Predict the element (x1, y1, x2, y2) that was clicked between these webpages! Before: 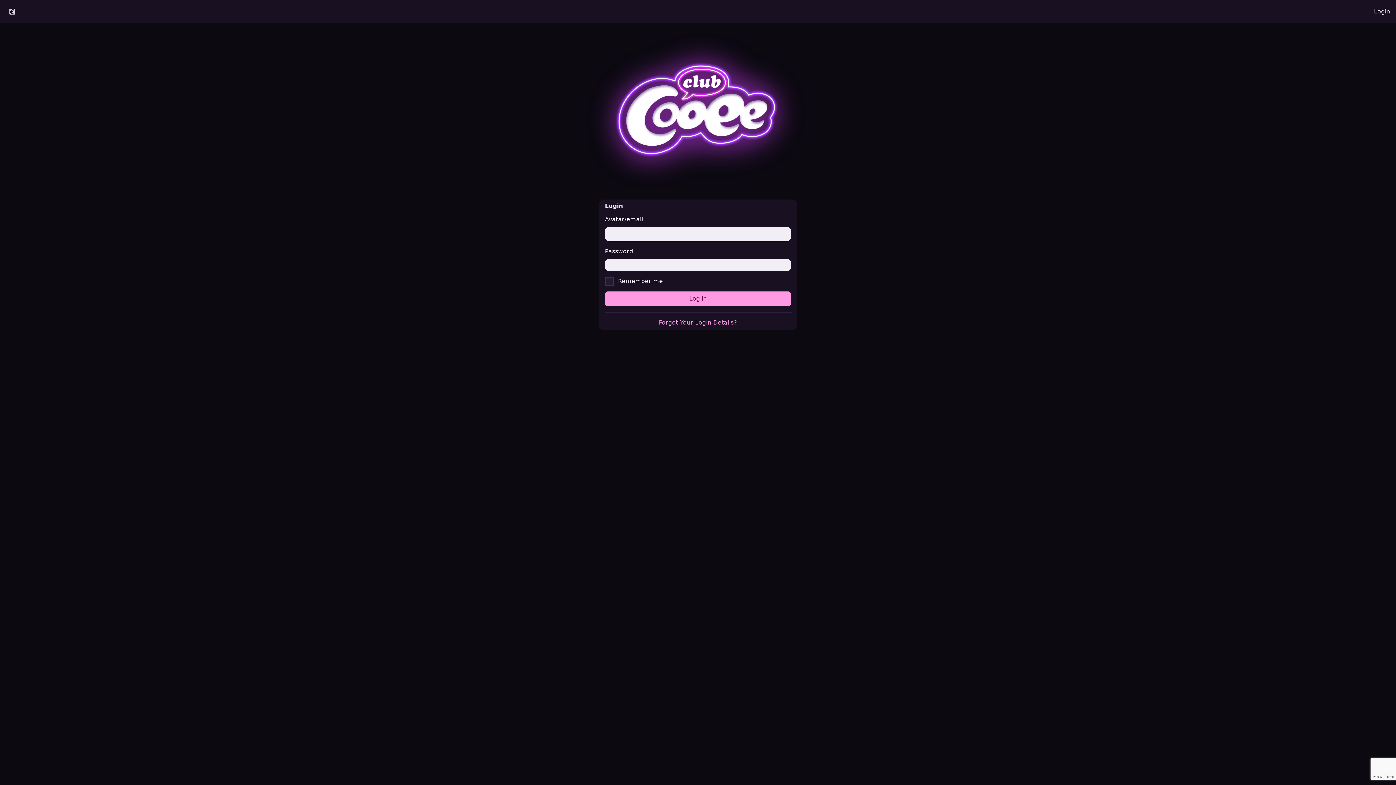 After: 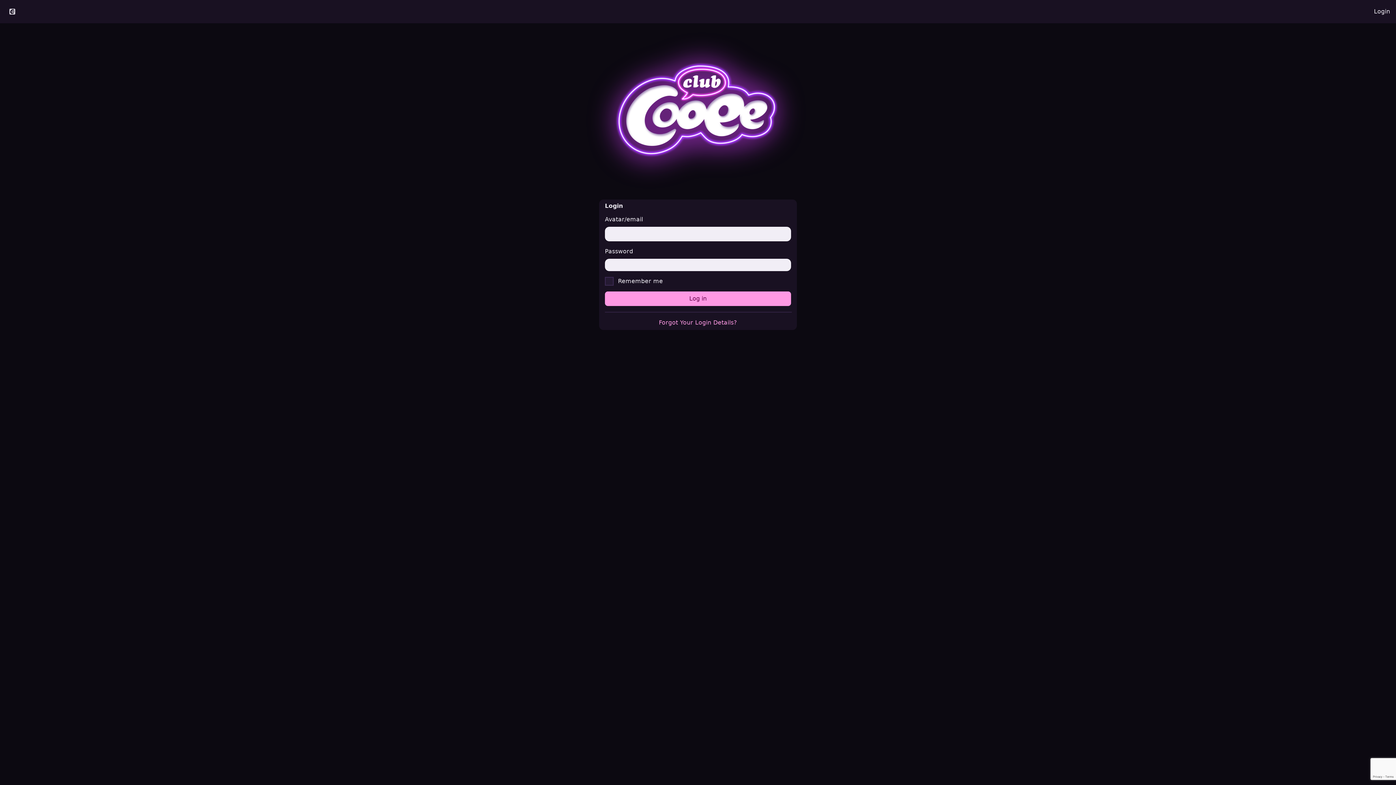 Action: label: Login bbox: (1368, 2, 1396, 20)